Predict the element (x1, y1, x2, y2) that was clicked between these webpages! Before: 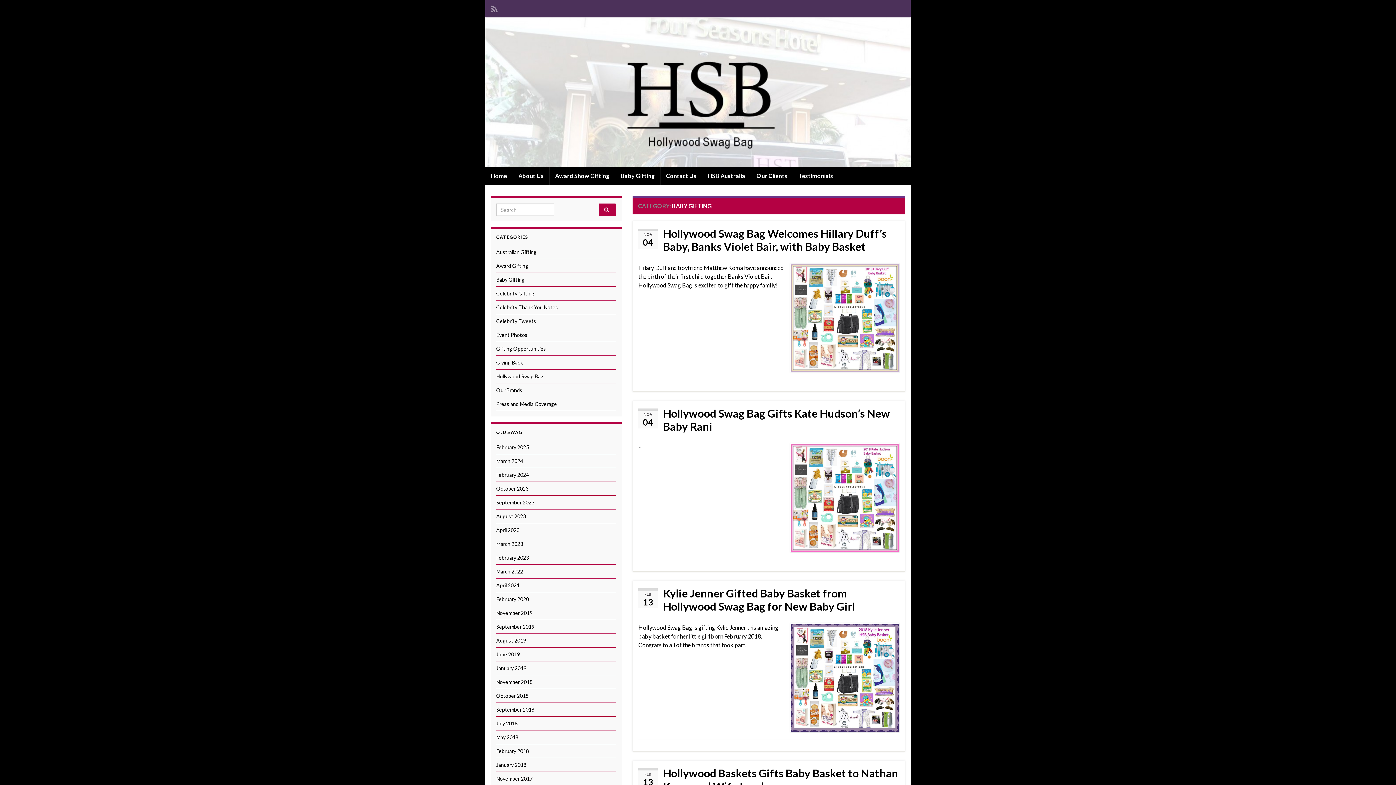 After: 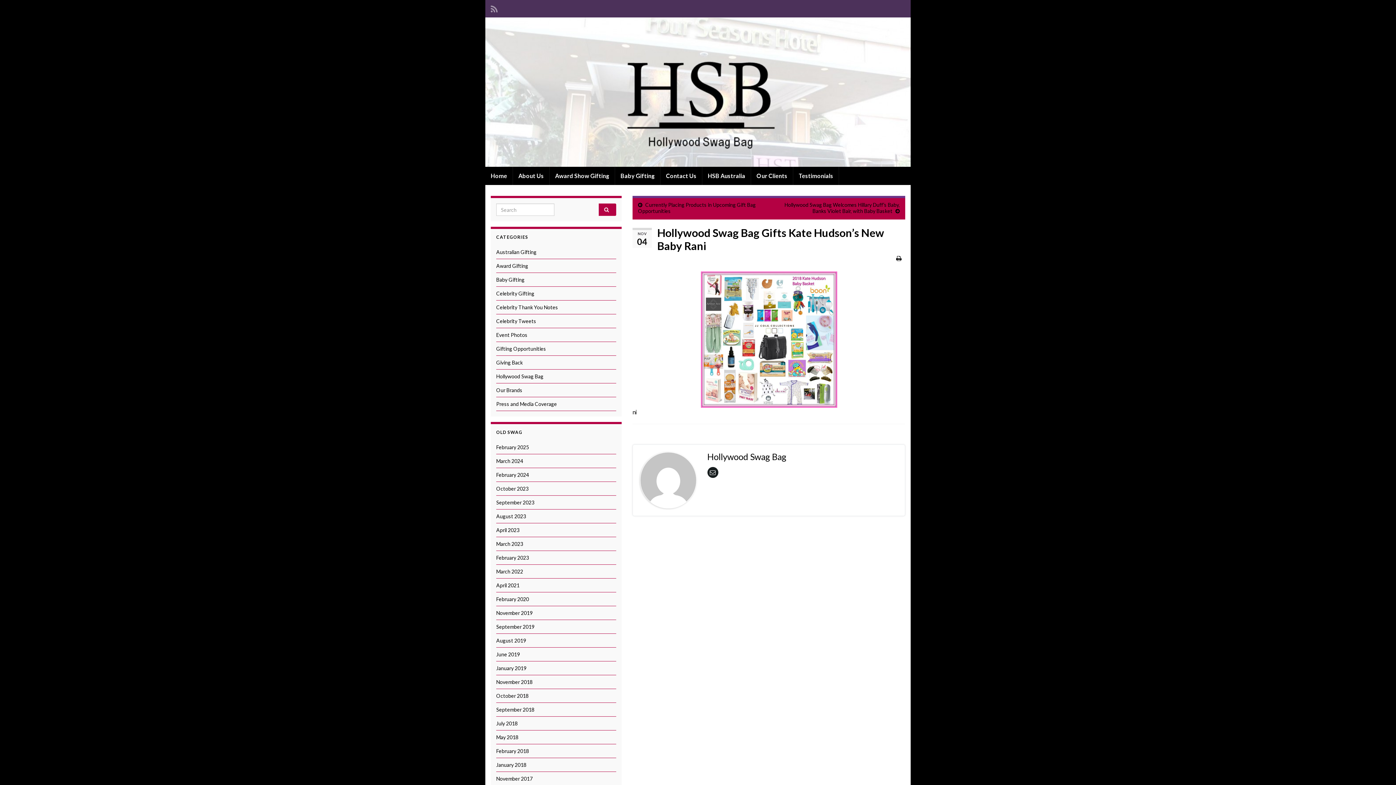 Action: label: Hollywood Swag Bag Gifts Kate Hudson’s New Baby Rani bbox: (638, 406, 899, 433)